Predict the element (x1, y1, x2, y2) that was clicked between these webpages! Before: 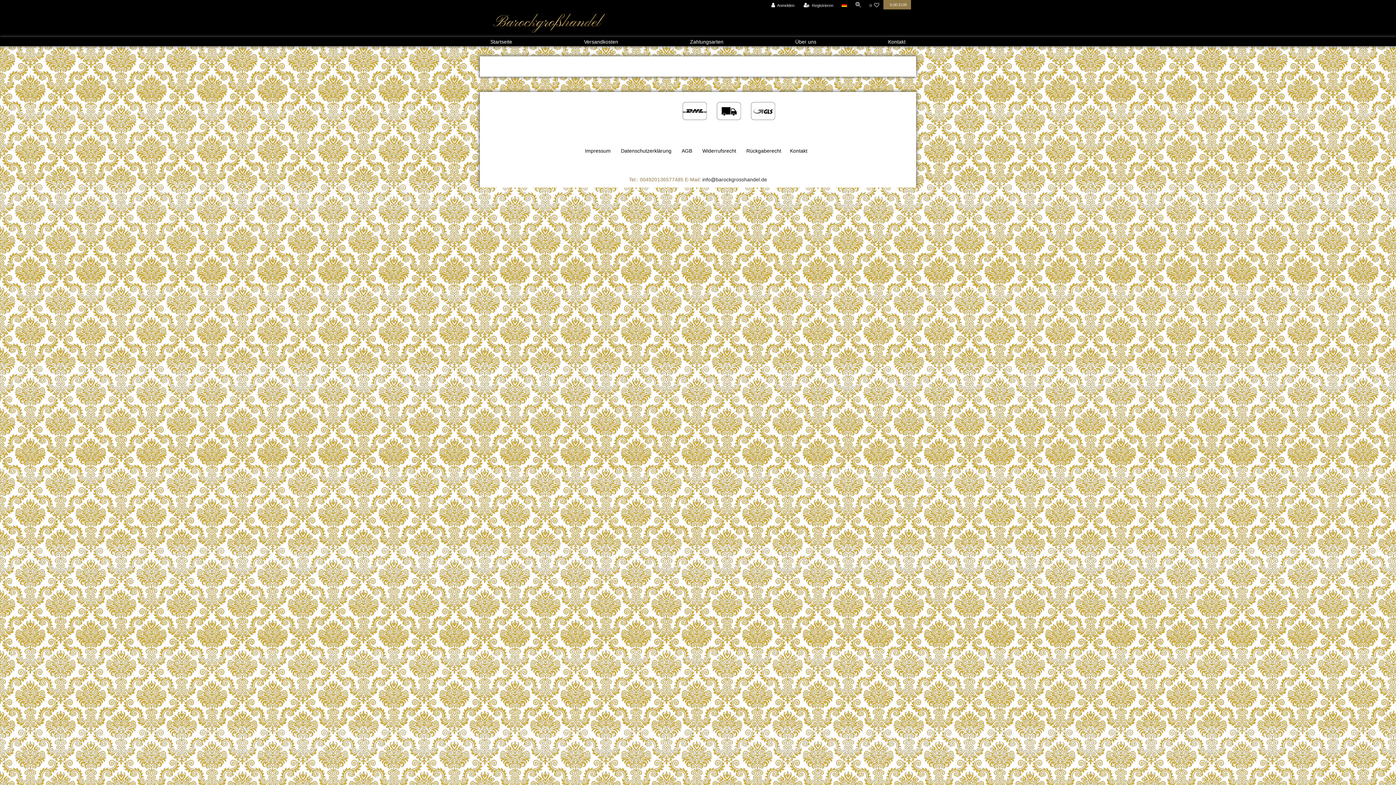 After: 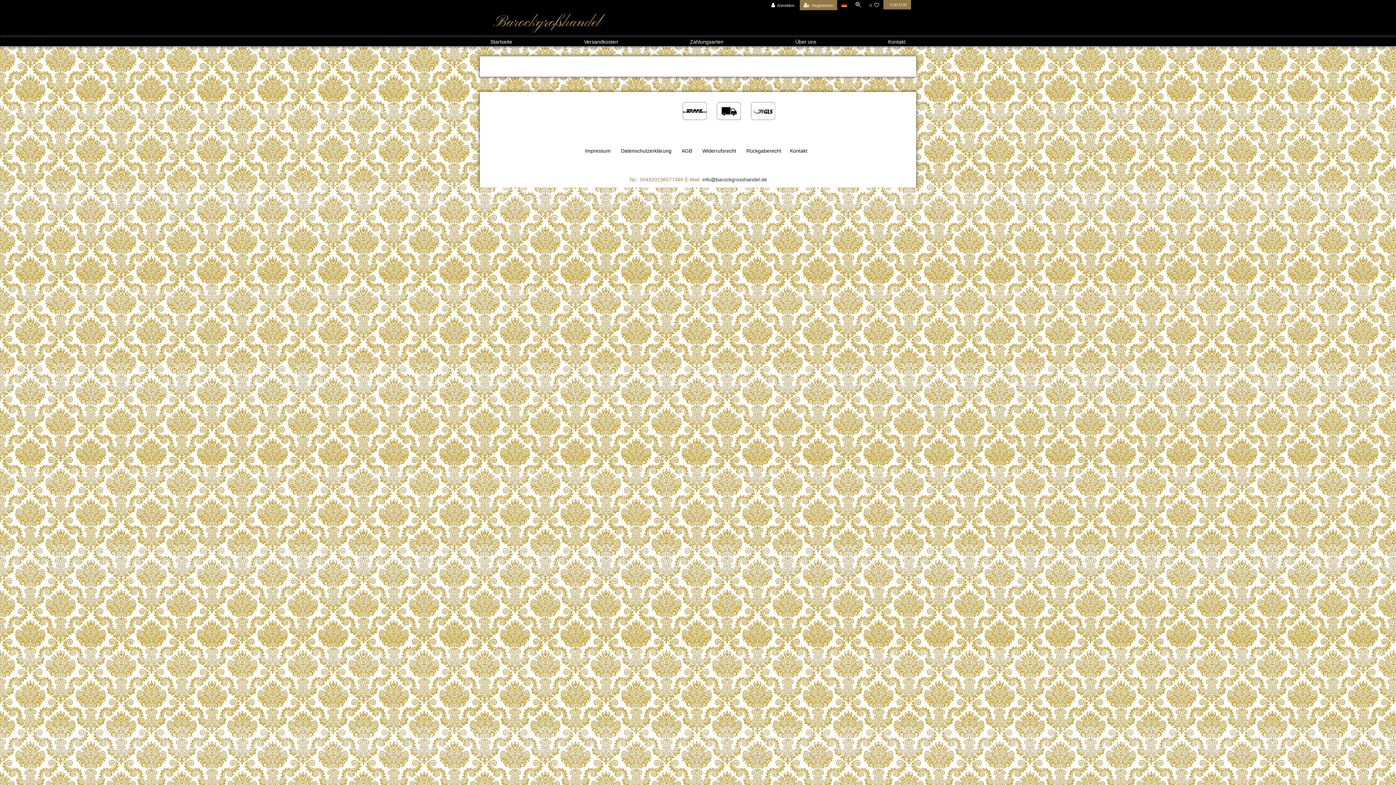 Action: bbox: (799, 0, 837, 10) label: Registrieren